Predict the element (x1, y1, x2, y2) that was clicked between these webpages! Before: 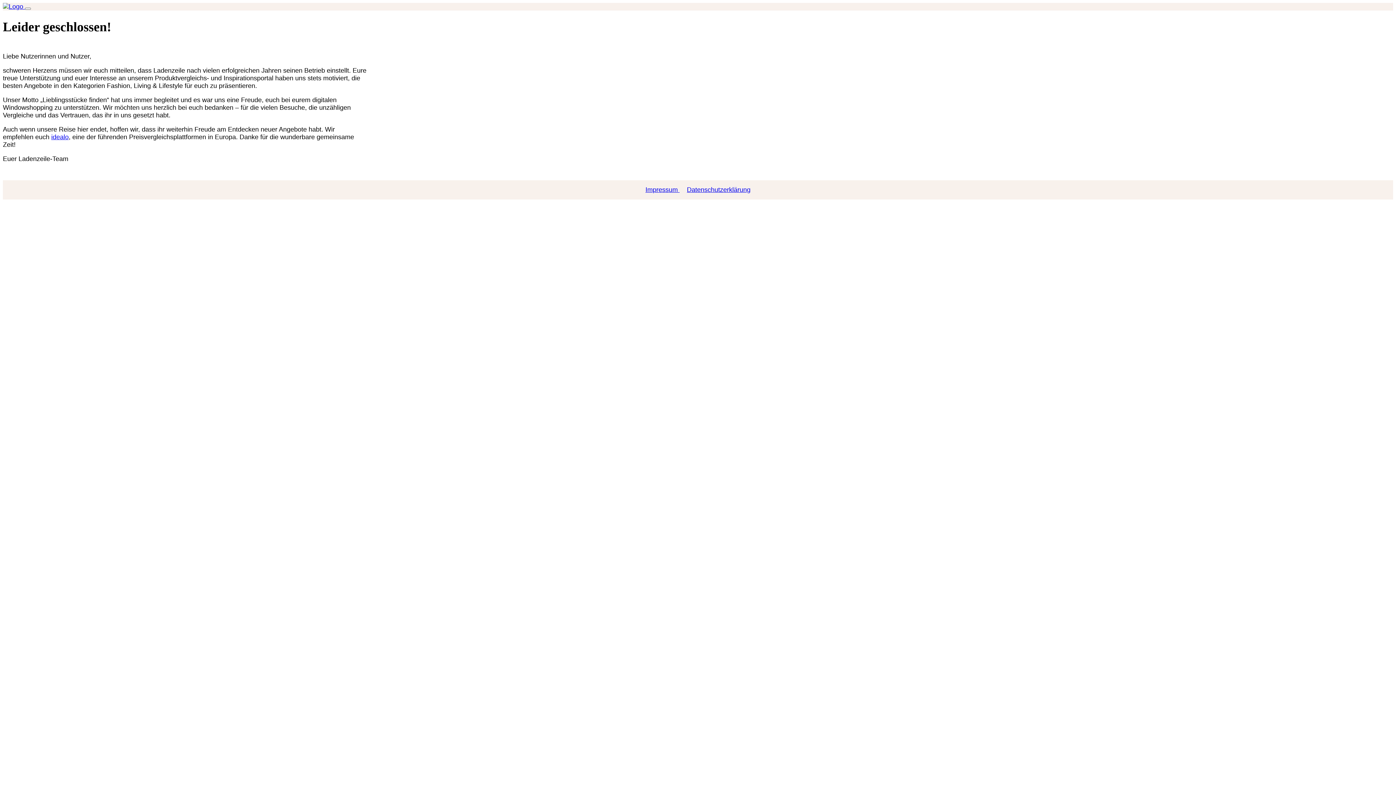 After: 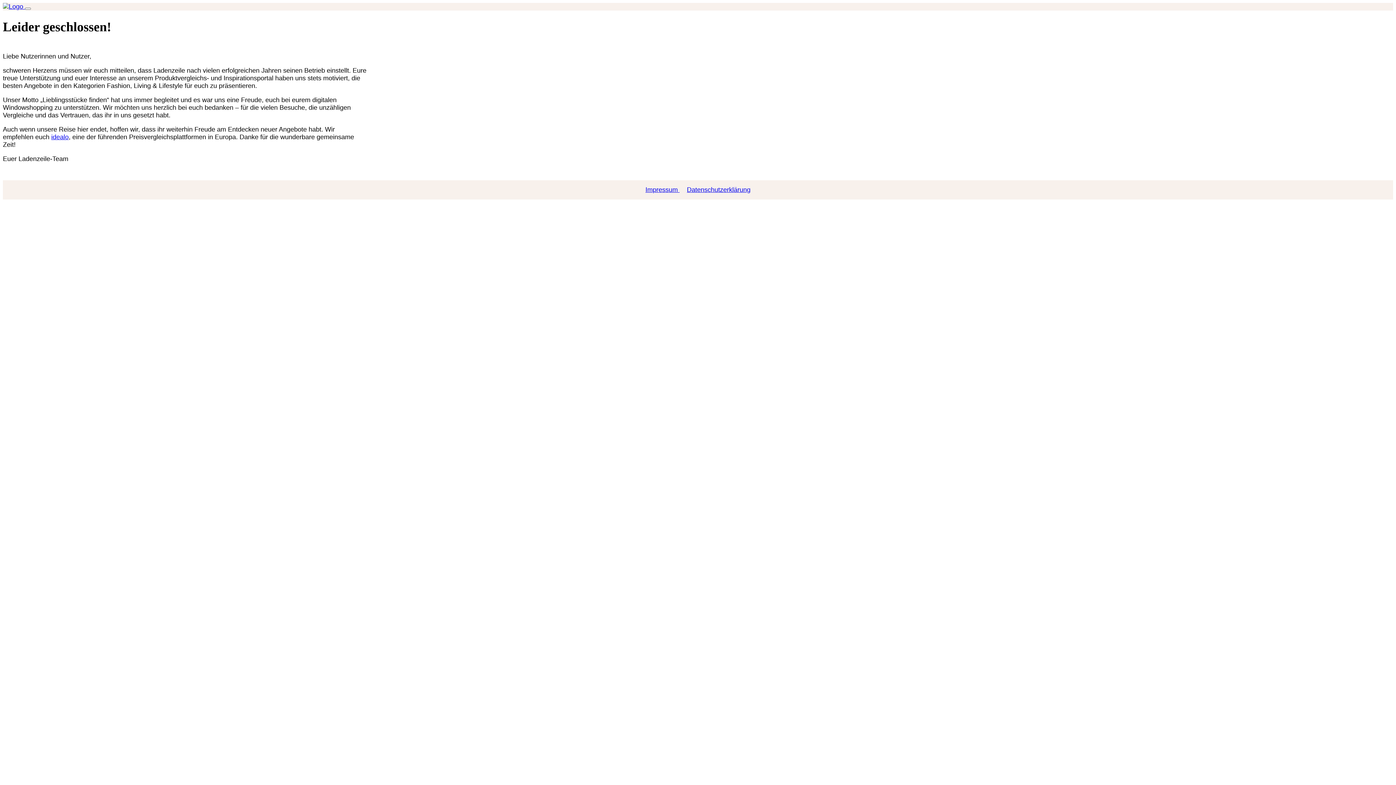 Action: label:   bbox: (2, 2, 25, 10)